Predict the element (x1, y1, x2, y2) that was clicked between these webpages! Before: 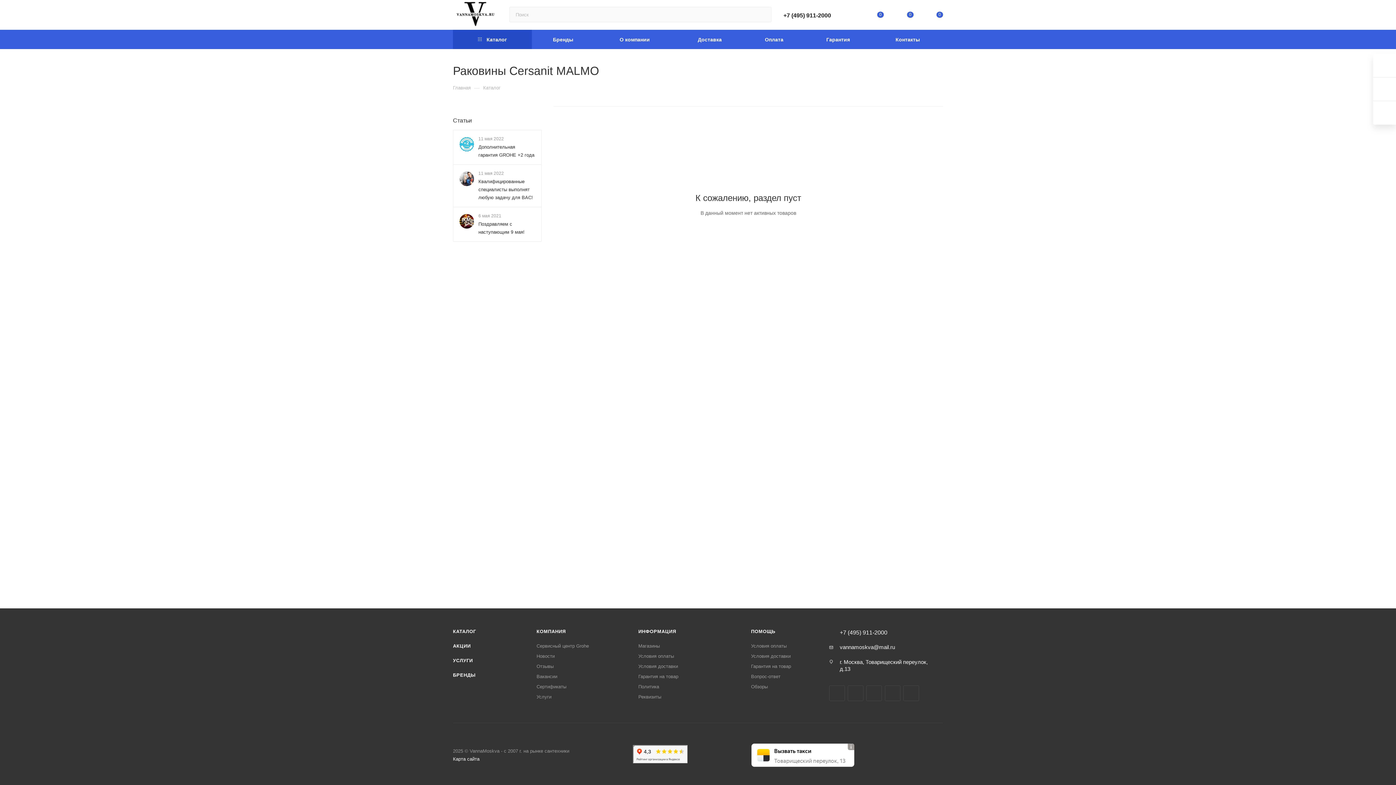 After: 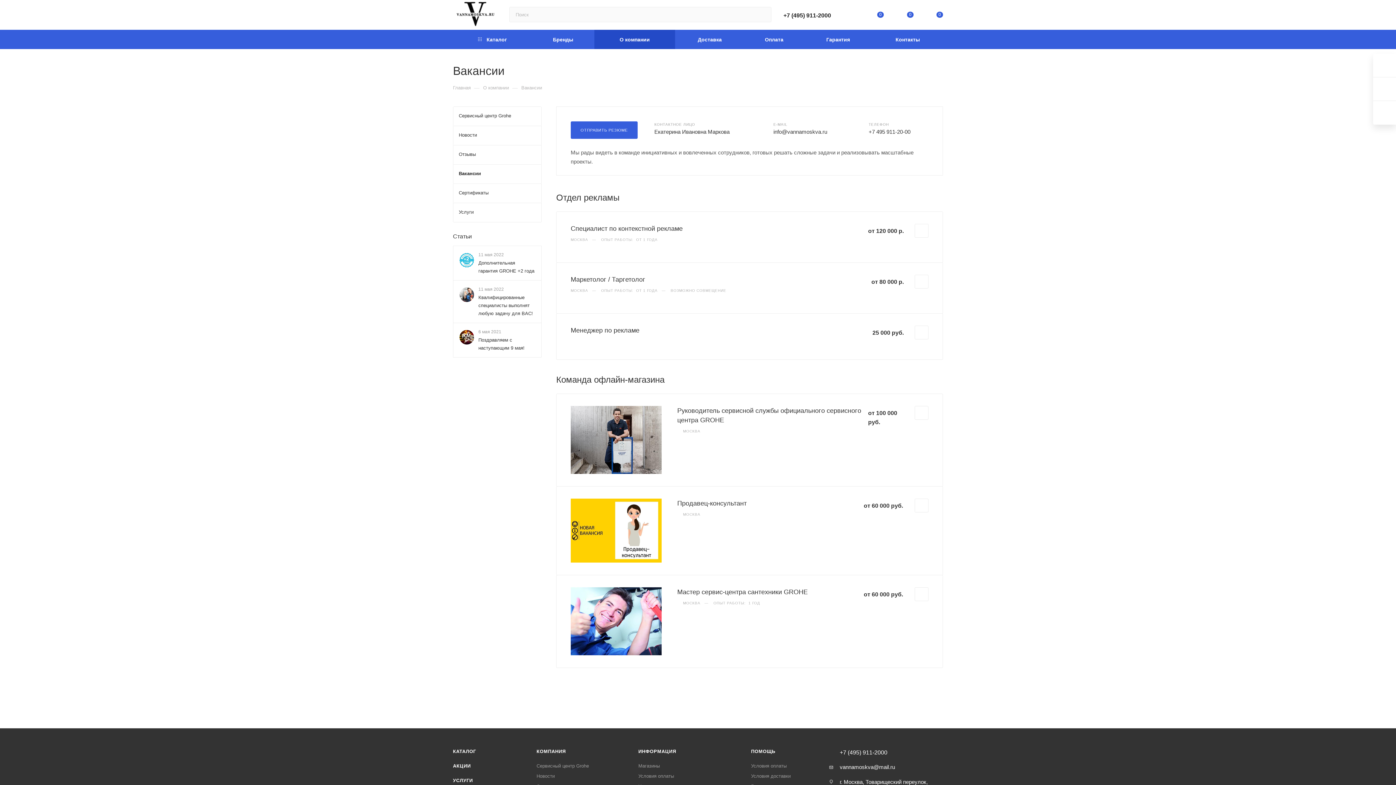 Action: label: Вакансии bbox: (536, 674, 557, 679)